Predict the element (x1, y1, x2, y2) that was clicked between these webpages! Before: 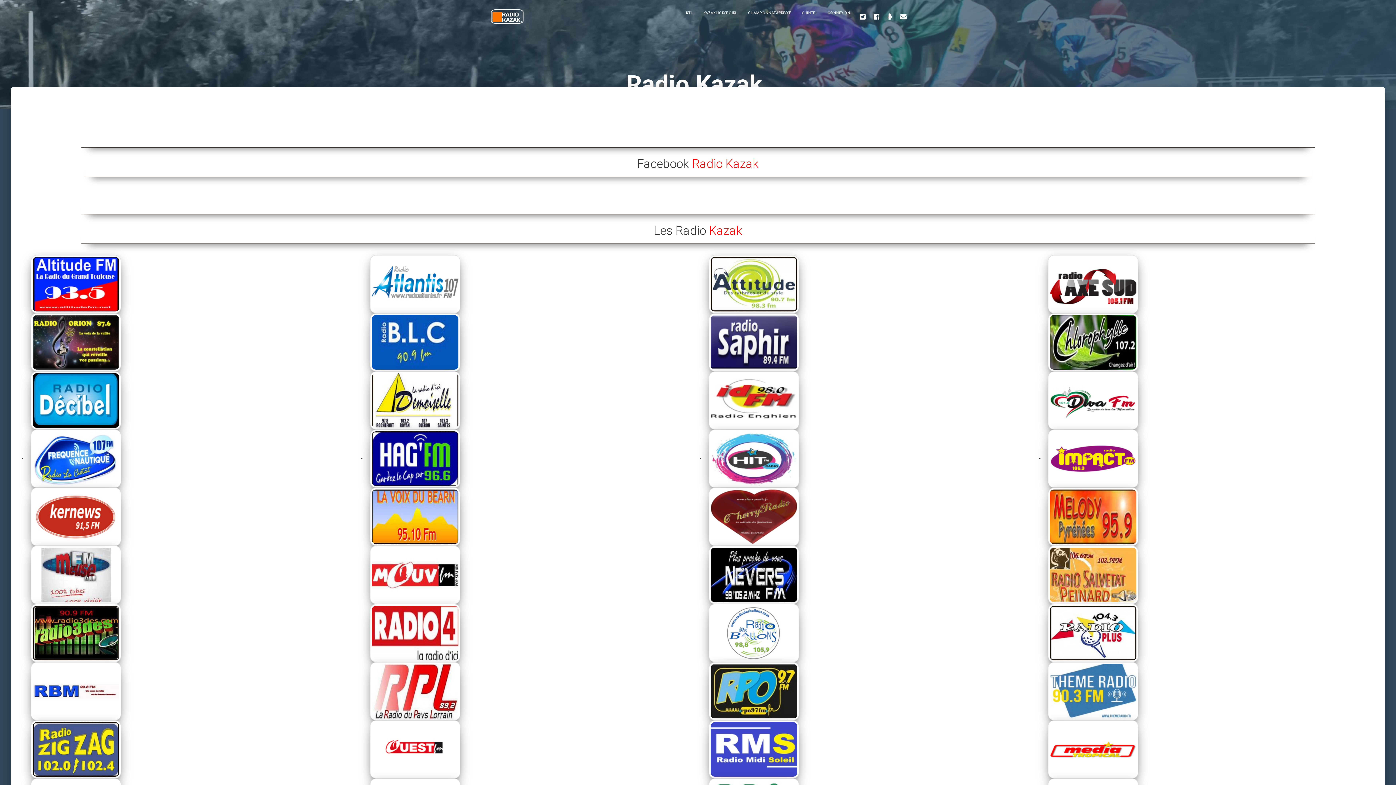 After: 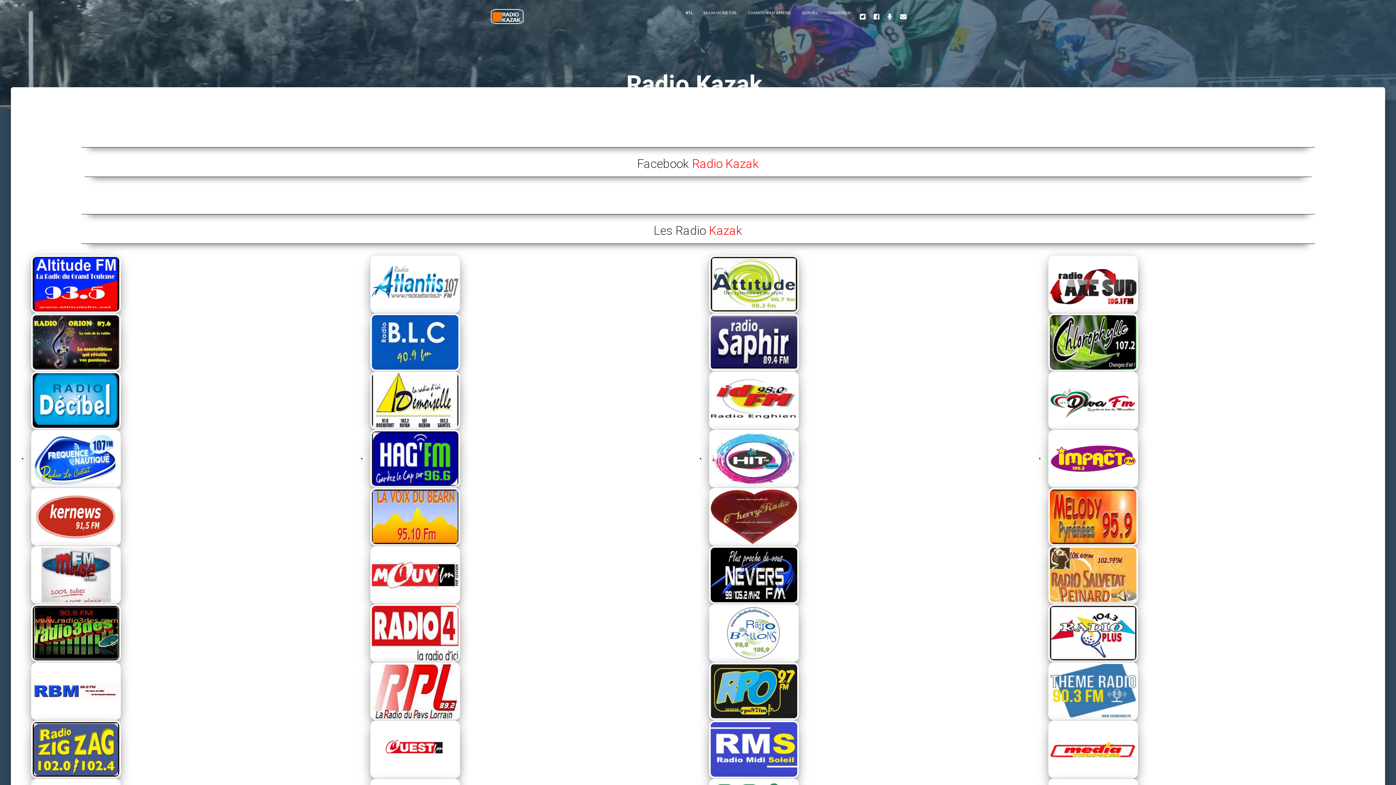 Action: bbox: (370, 455, 460, 461)